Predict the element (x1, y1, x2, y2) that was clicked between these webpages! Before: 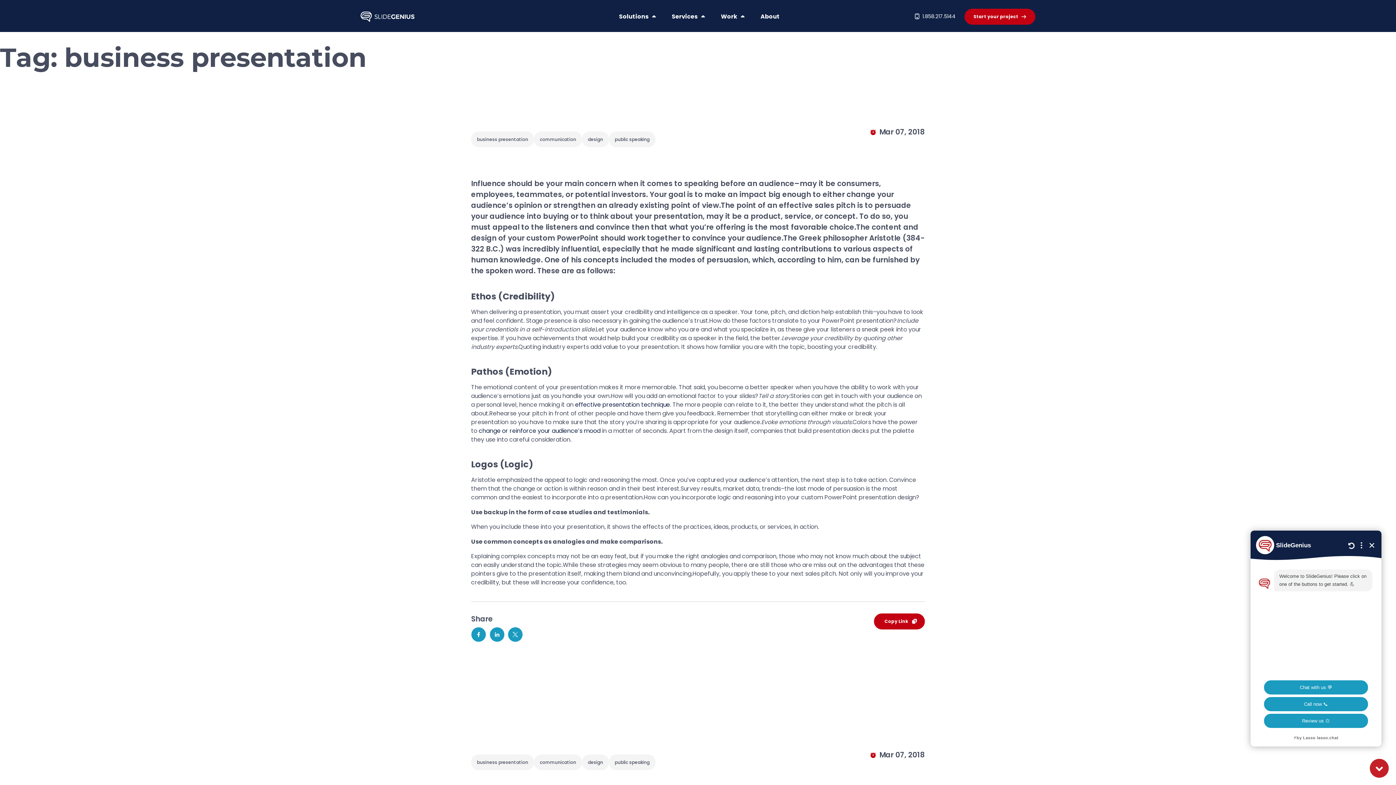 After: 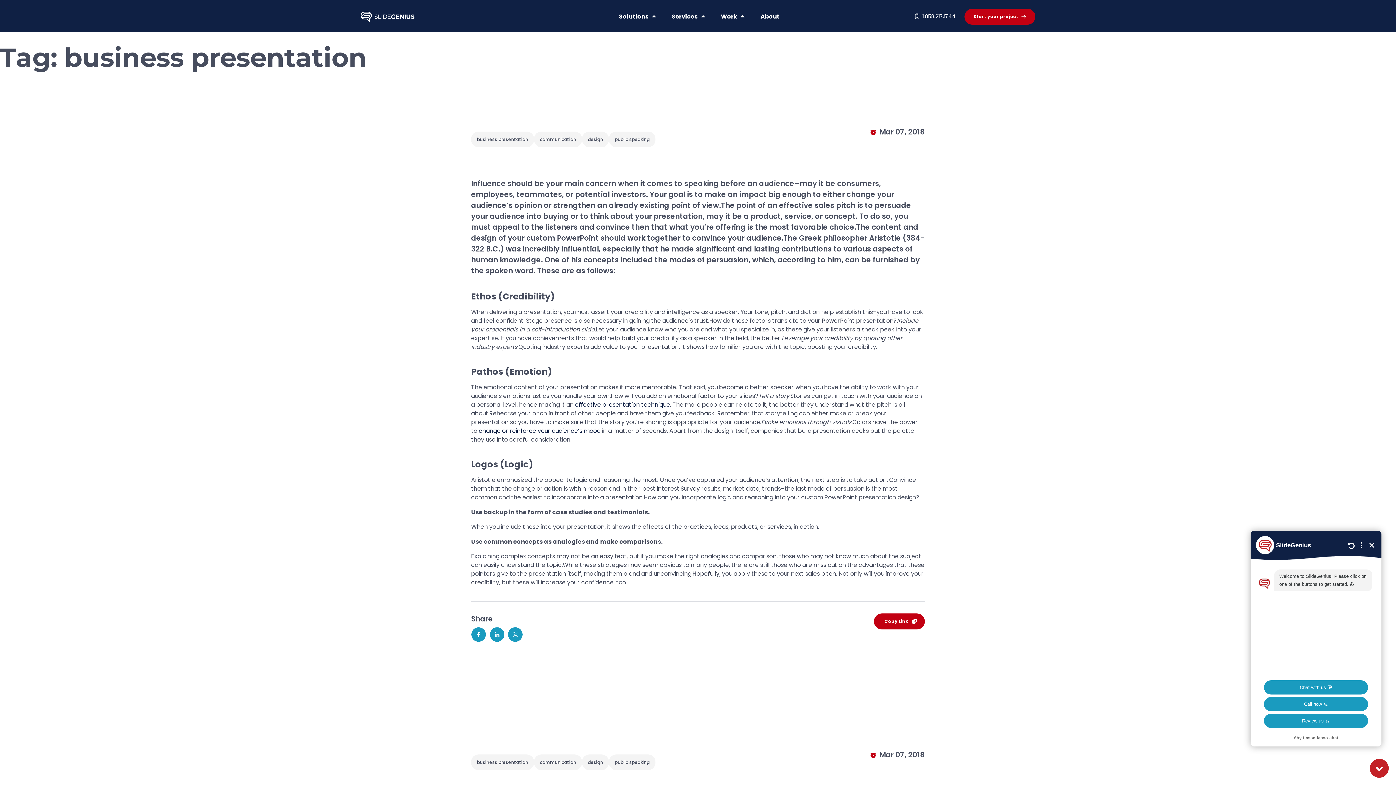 Action: bbox: (471, 627, 480, 642)